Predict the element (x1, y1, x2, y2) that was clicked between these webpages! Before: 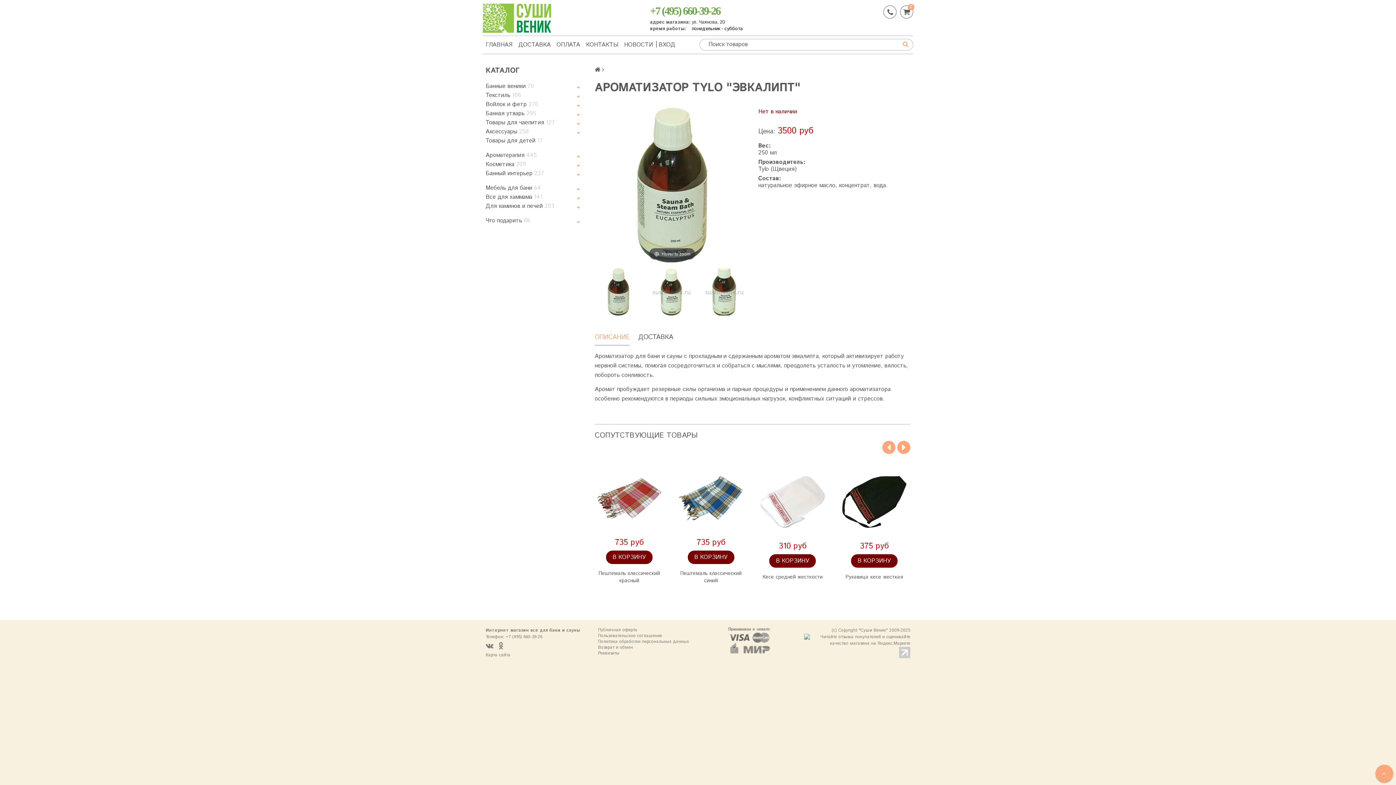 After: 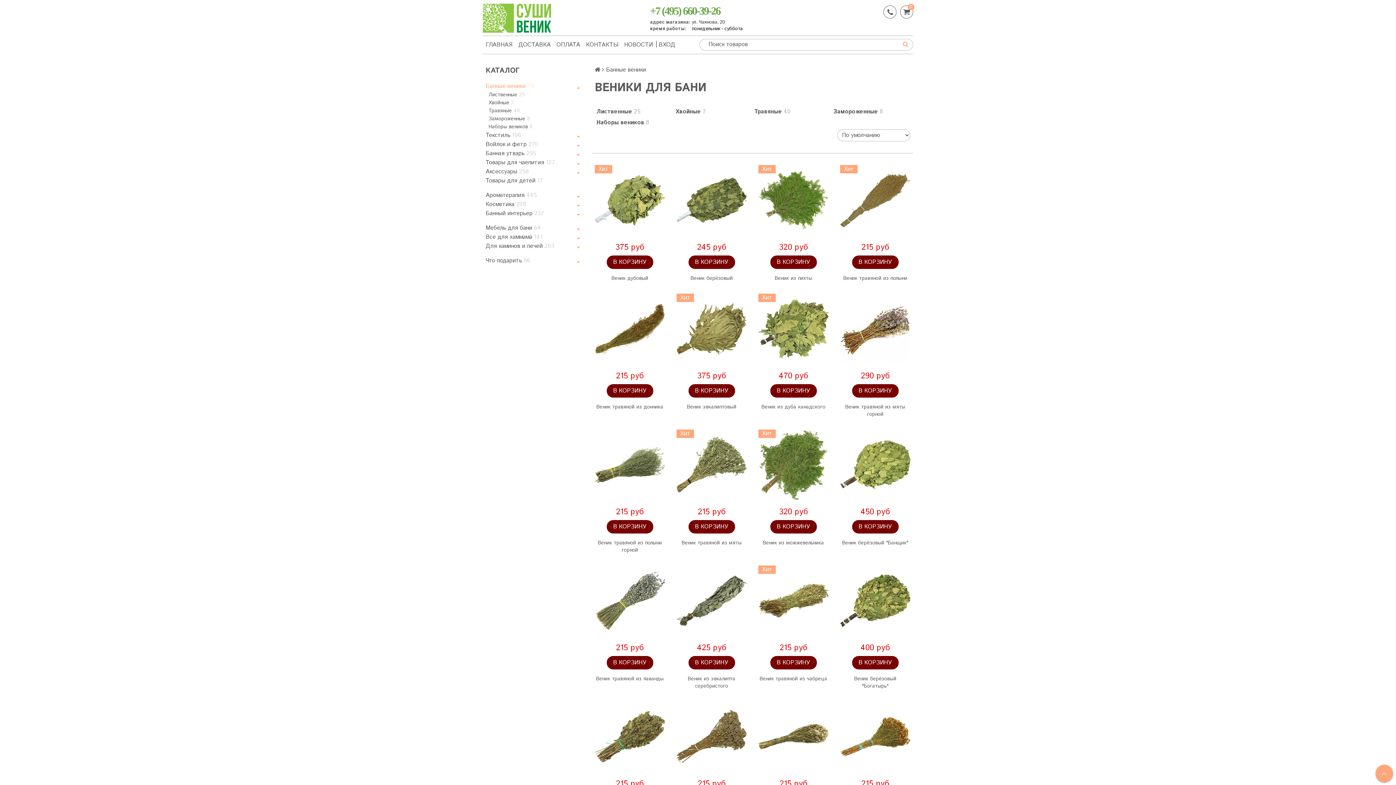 Action: bbox: (485, 81, 583, 90) label: Банные веники 70